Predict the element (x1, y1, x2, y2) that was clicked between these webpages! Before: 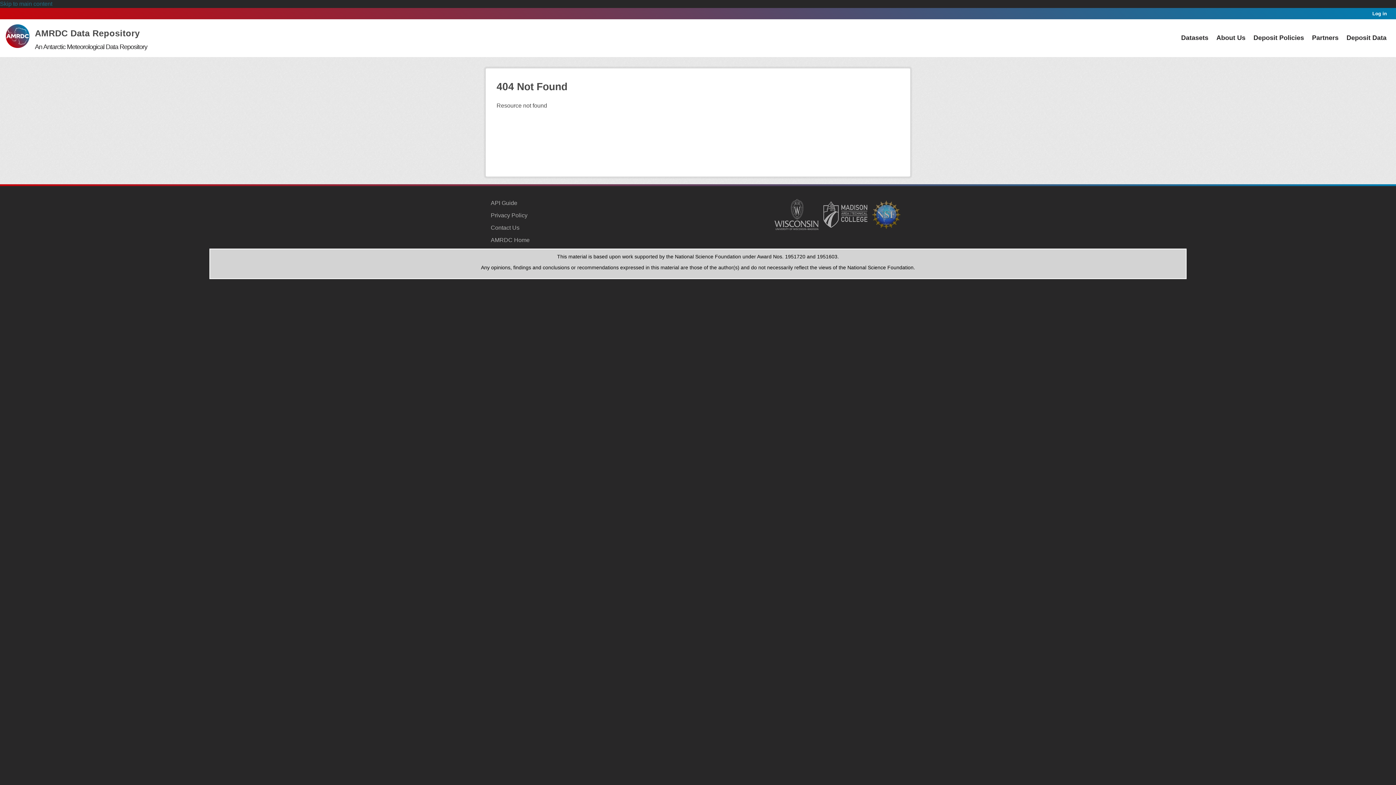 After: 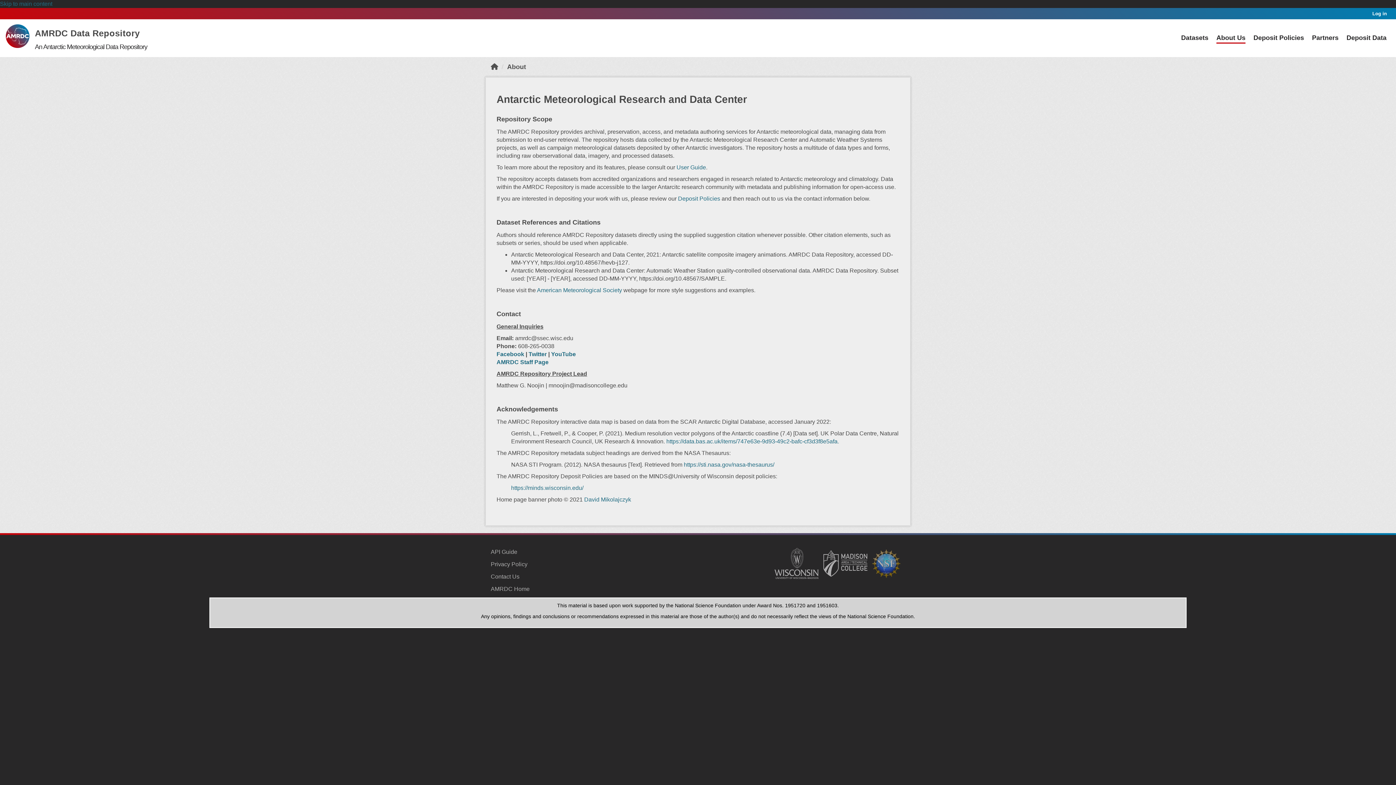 Action: bbox: (490, 224, 519, 230) label: Contact Us